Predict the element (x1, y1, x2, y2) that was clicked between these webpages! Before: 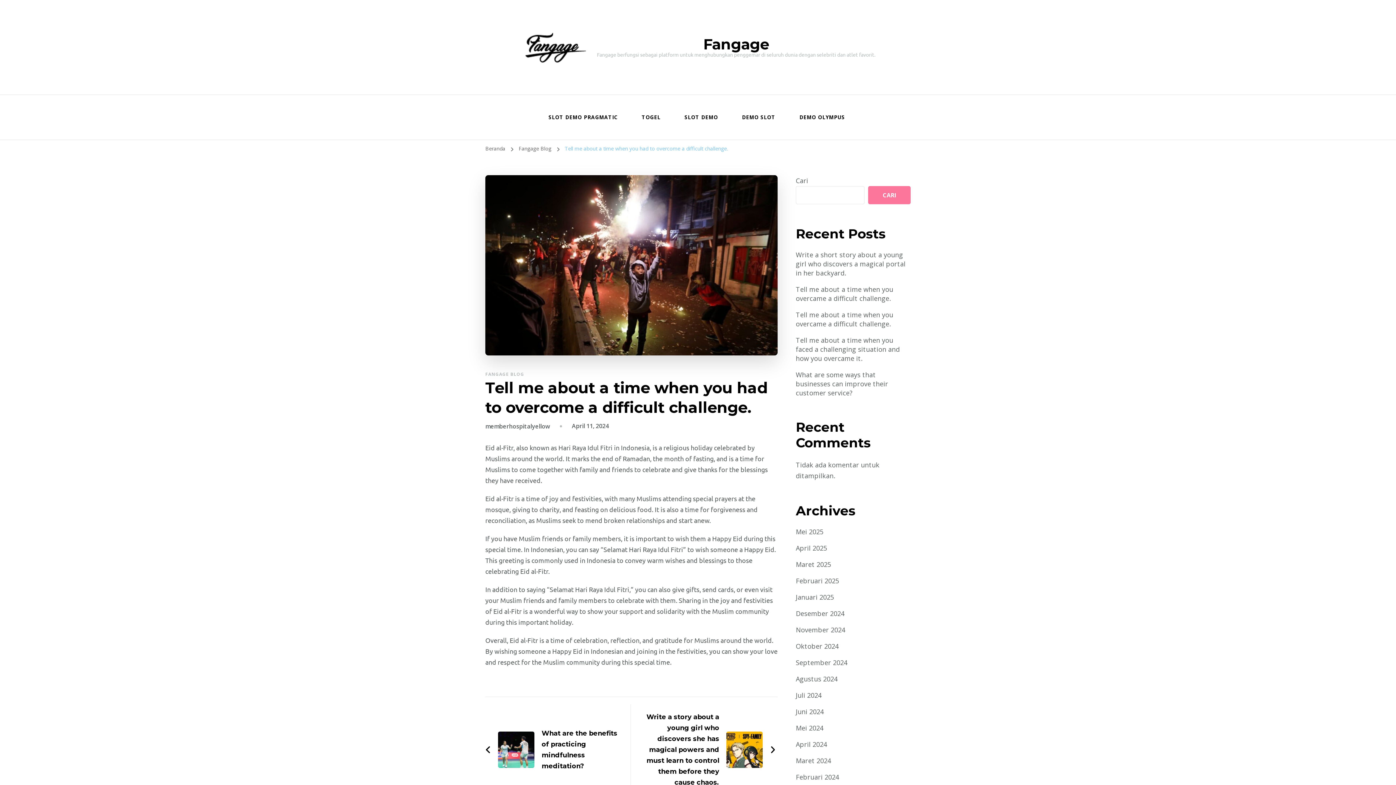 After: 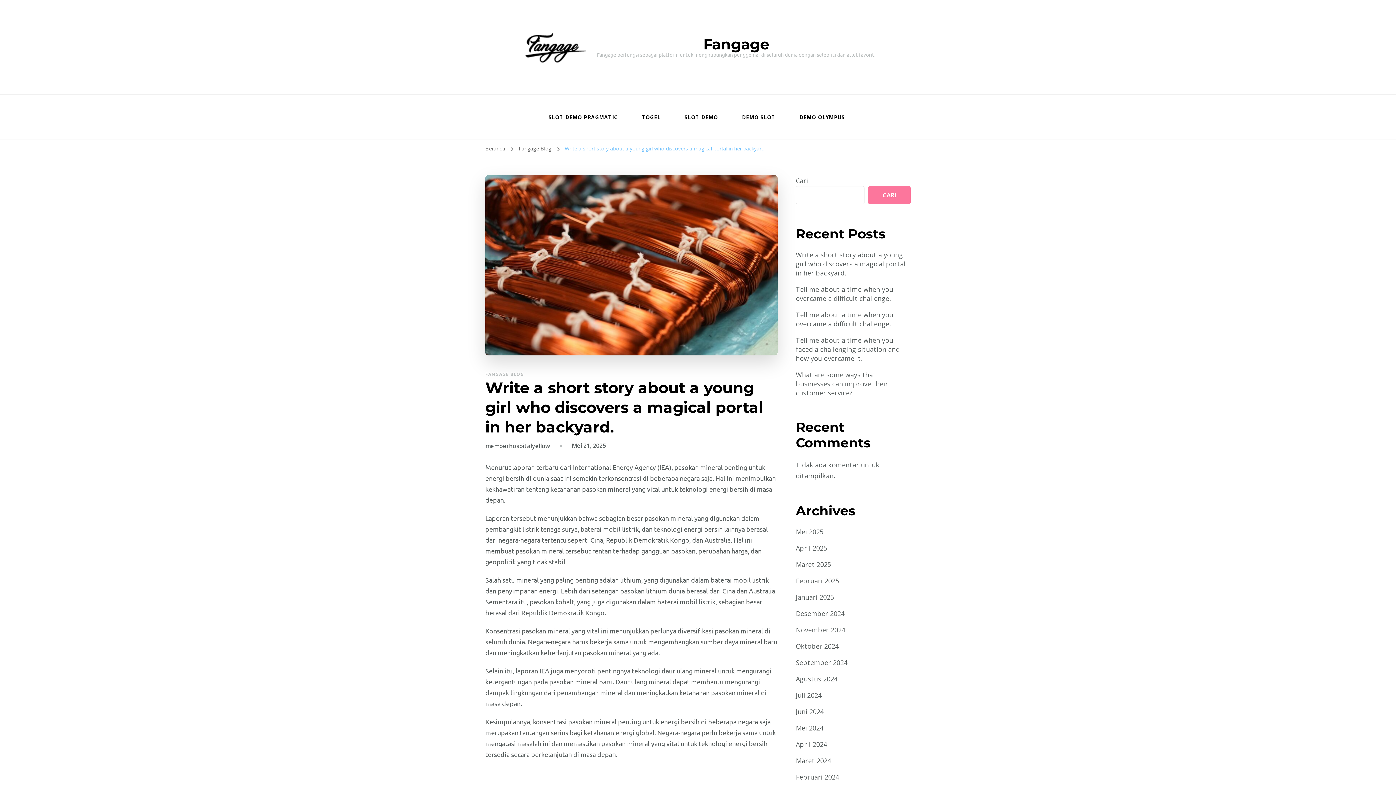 Action: bbox: (796, 250, 910, 277) label: Write a short story about a young girl who discovers a magical portal in her backyard.